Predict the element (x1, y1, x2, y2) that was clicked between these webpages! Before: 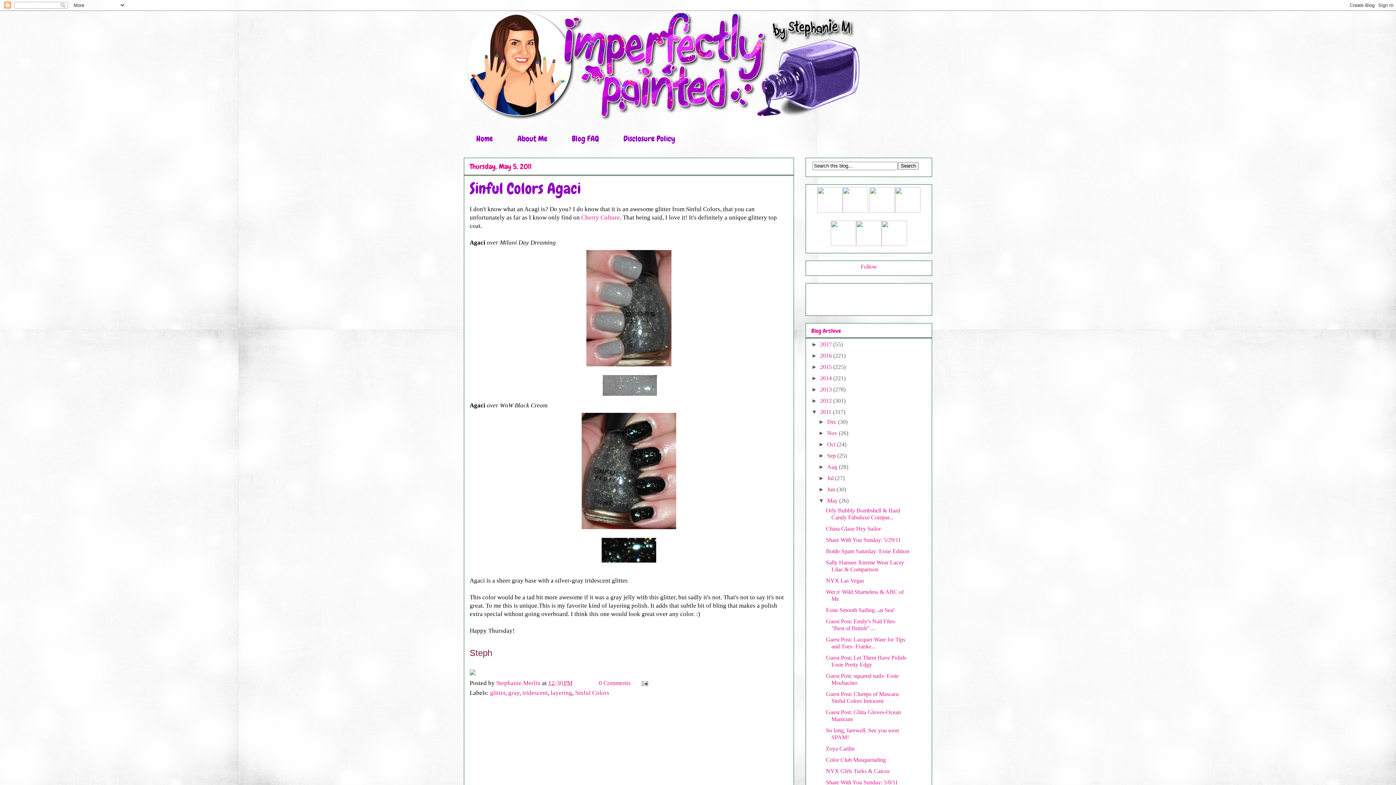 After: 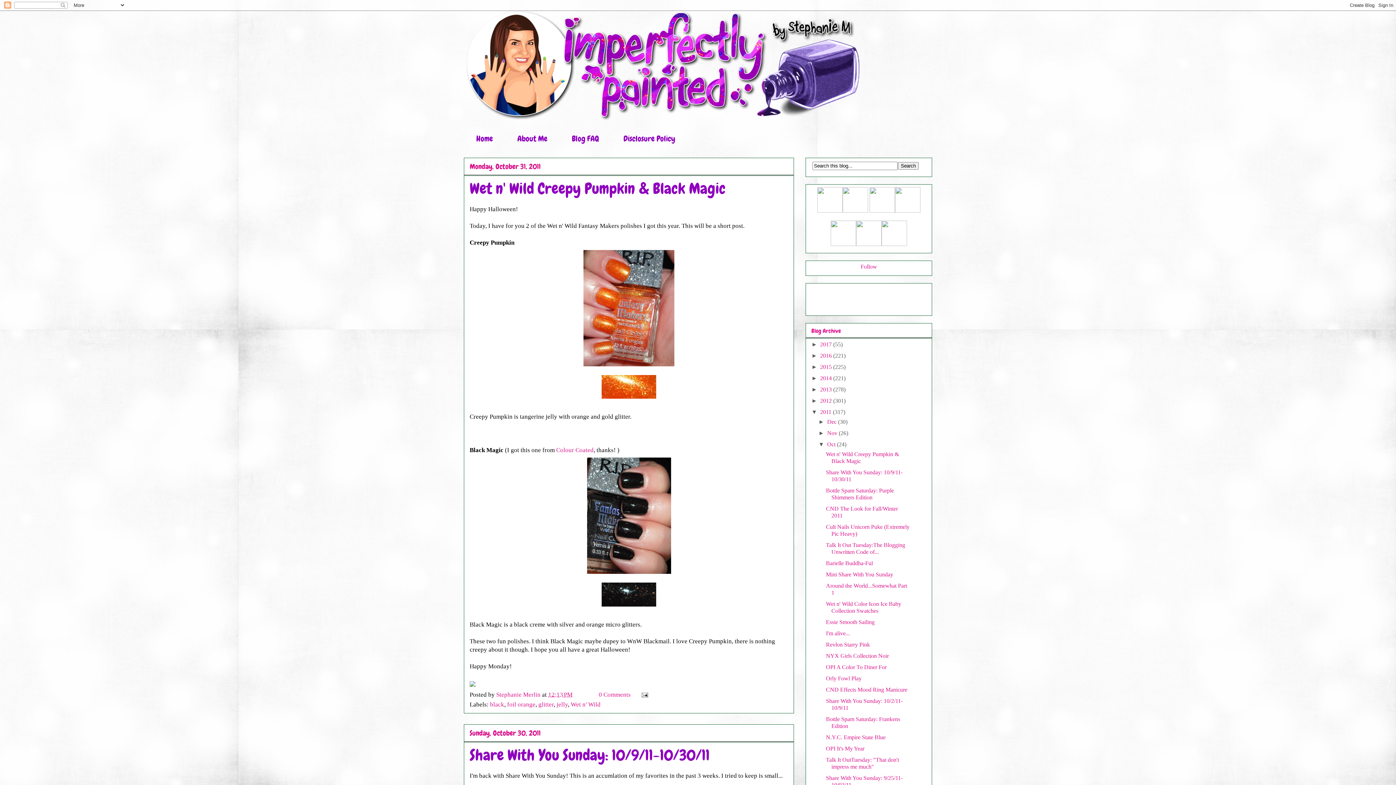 Action: bbox: (827, 441, 837, 447) label: Oct 